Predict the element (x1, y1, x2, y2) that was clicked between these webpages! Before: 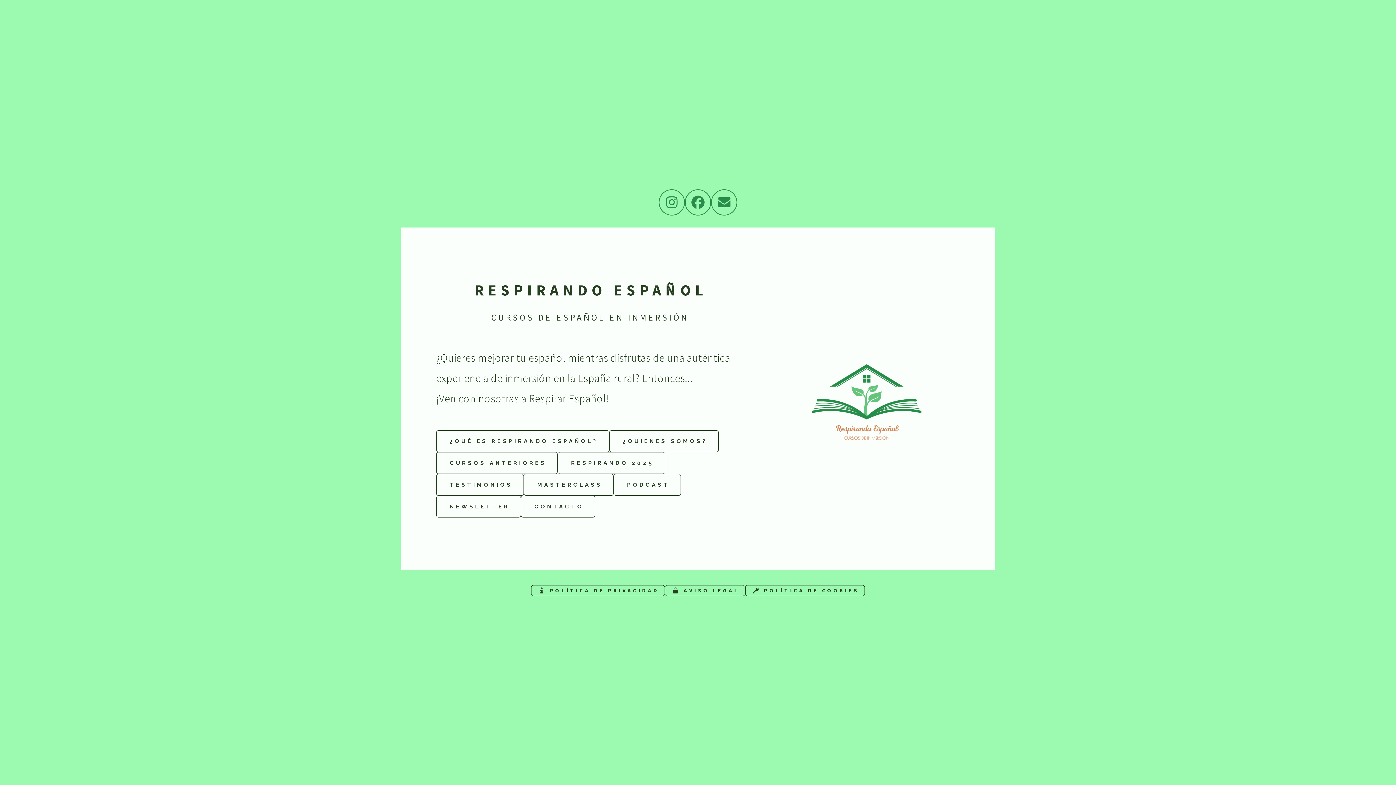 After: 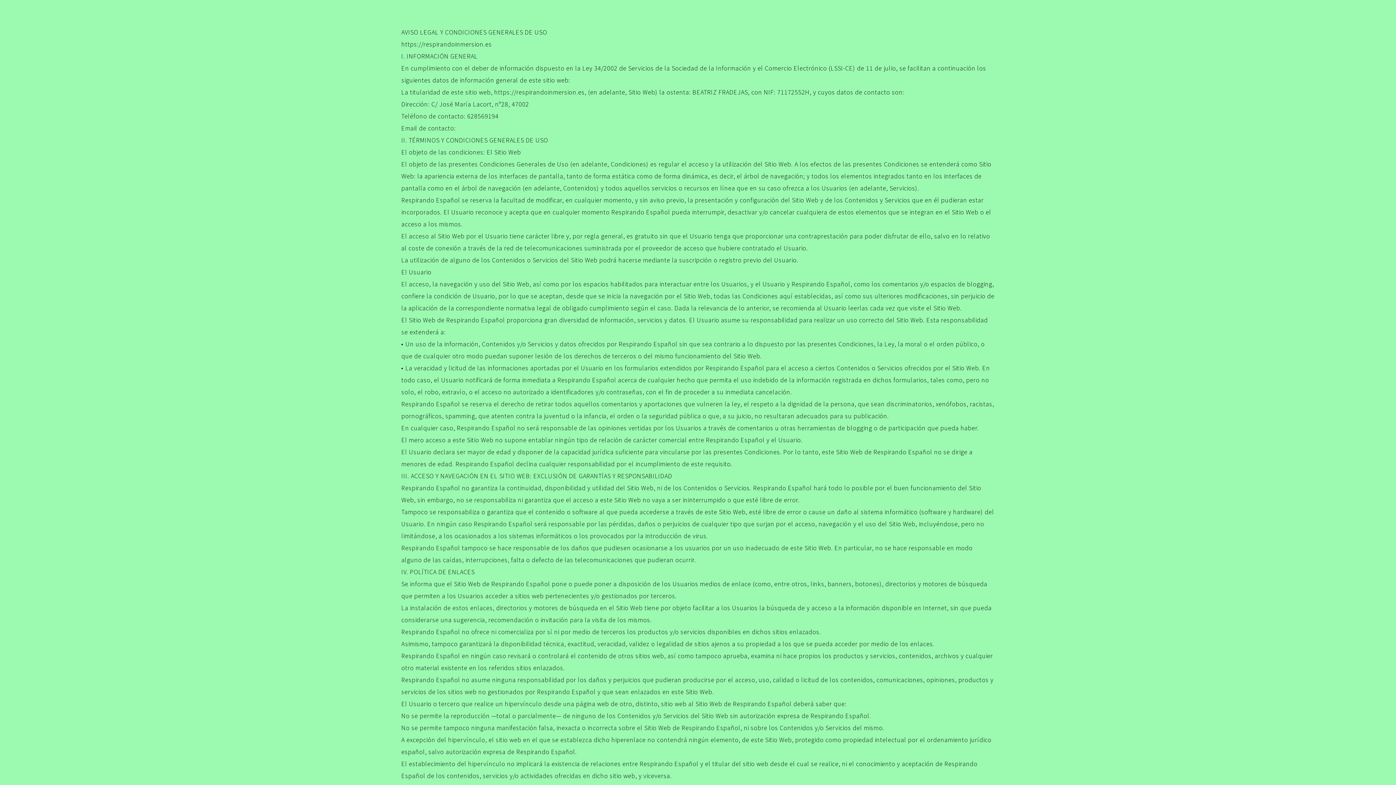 Action: label: AVISO LEGAL bbox: (665, 585, 745, 596)